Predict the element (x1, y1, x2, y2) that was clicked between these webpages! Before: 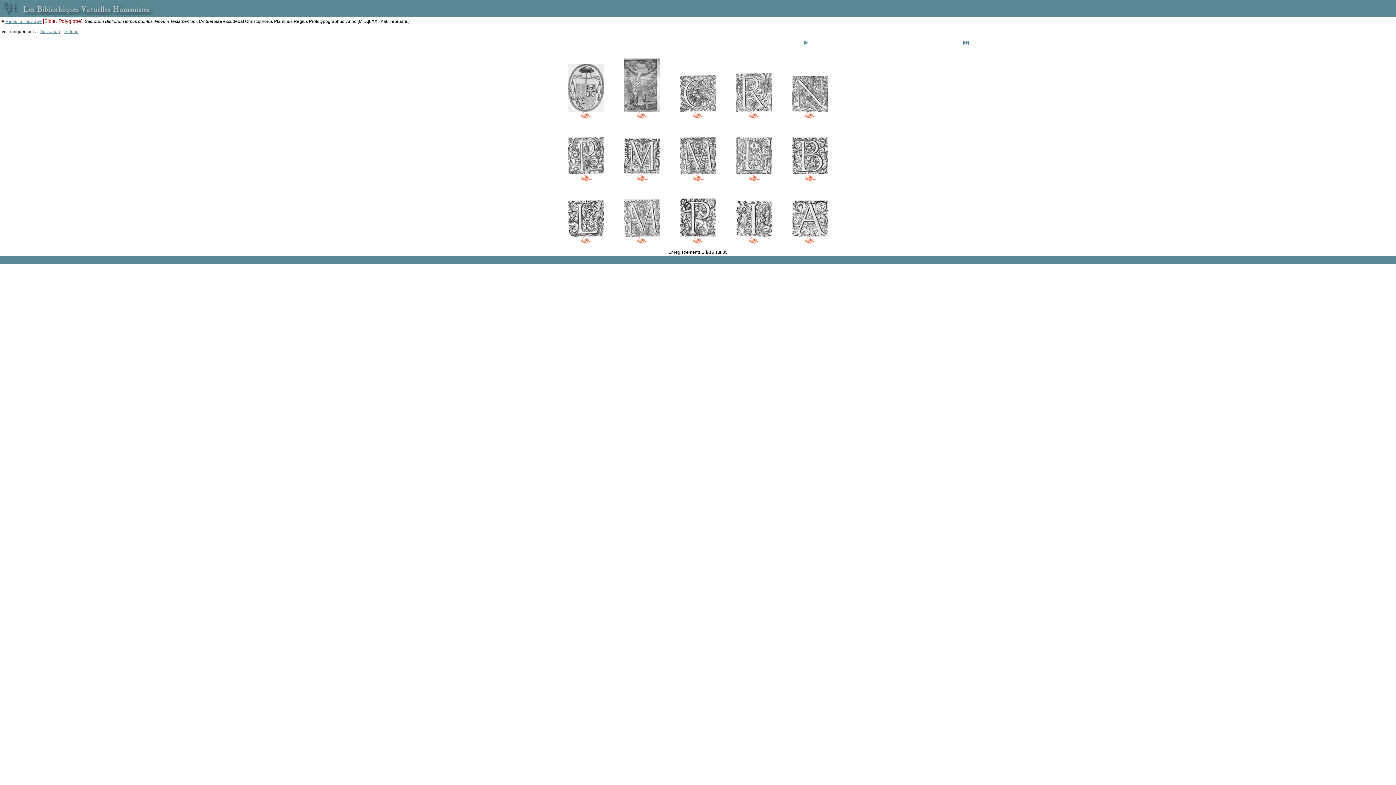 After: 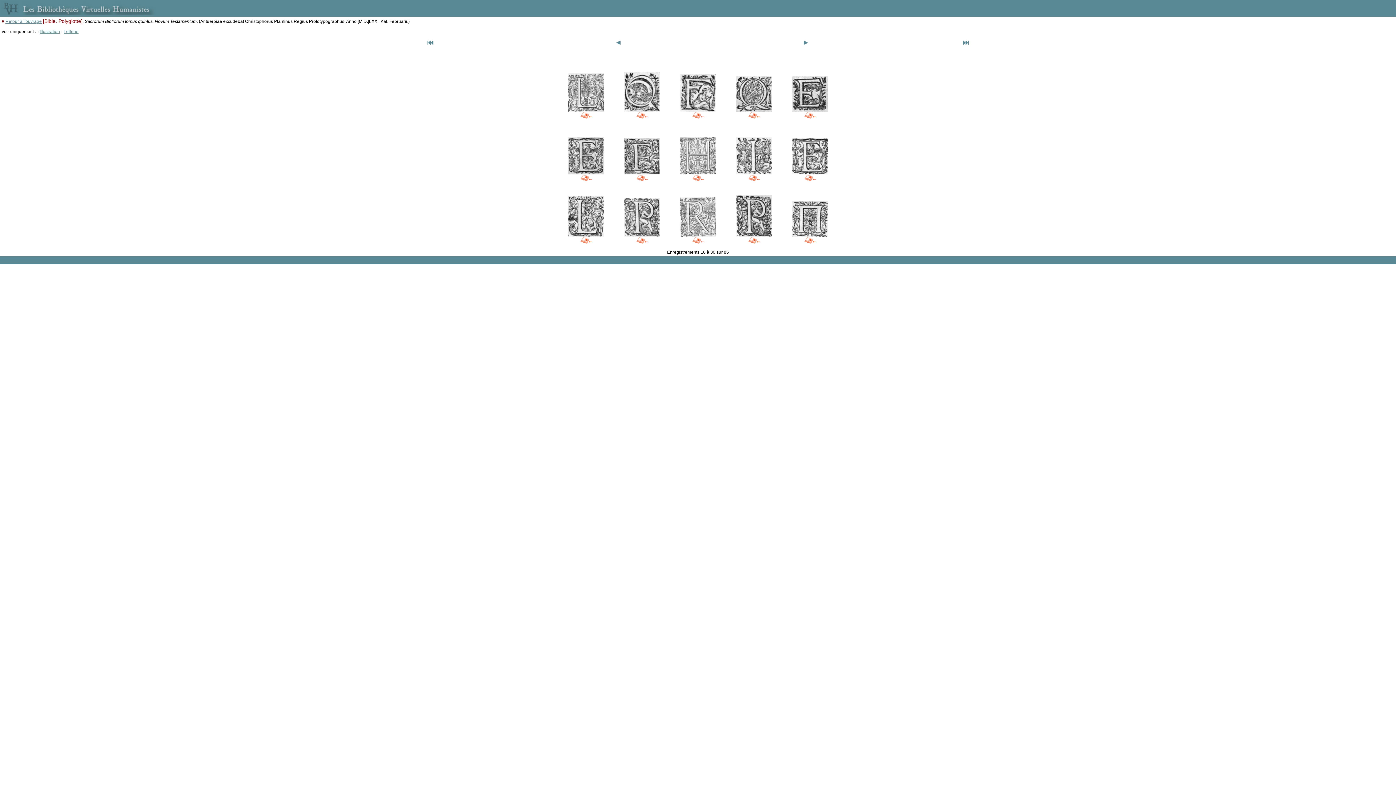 Action: bbox: (803, 41, 808, 46)